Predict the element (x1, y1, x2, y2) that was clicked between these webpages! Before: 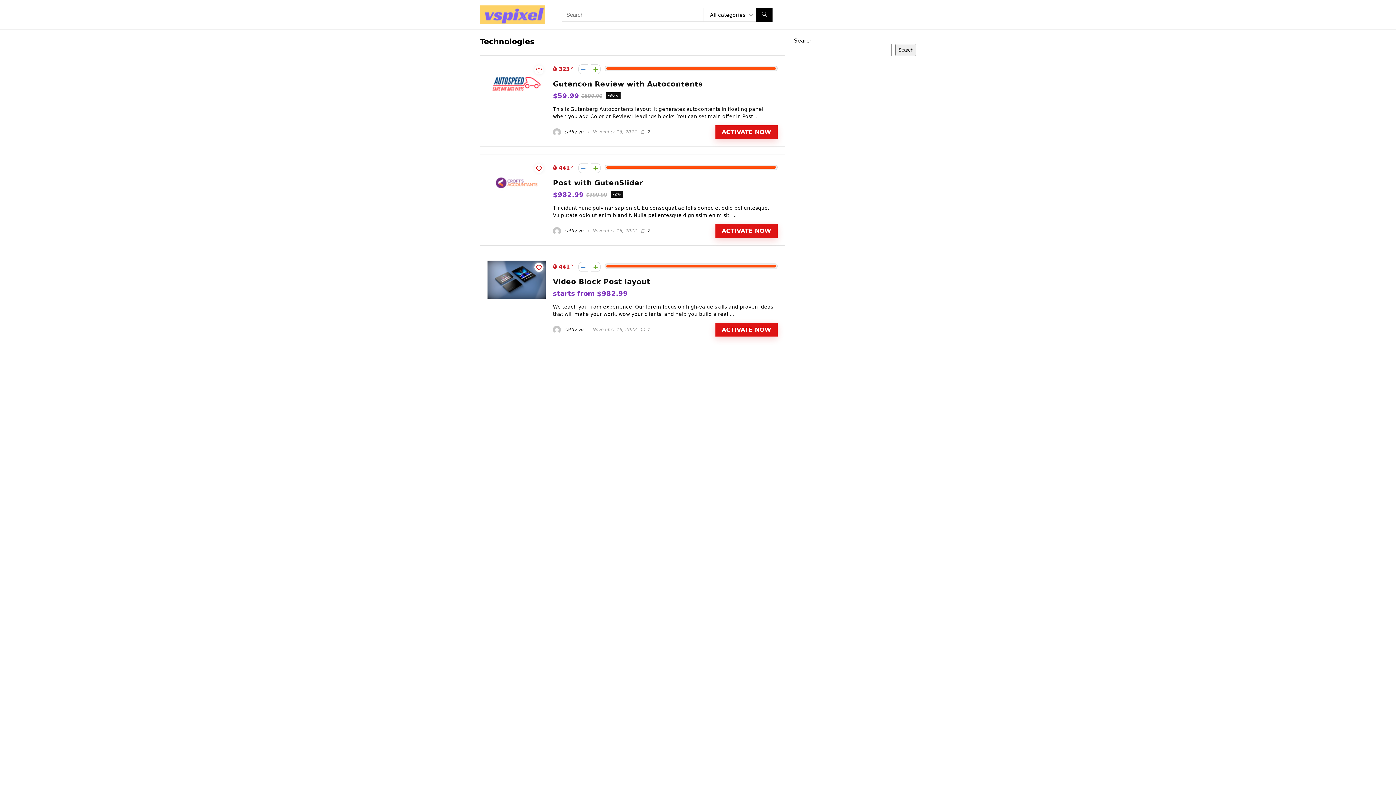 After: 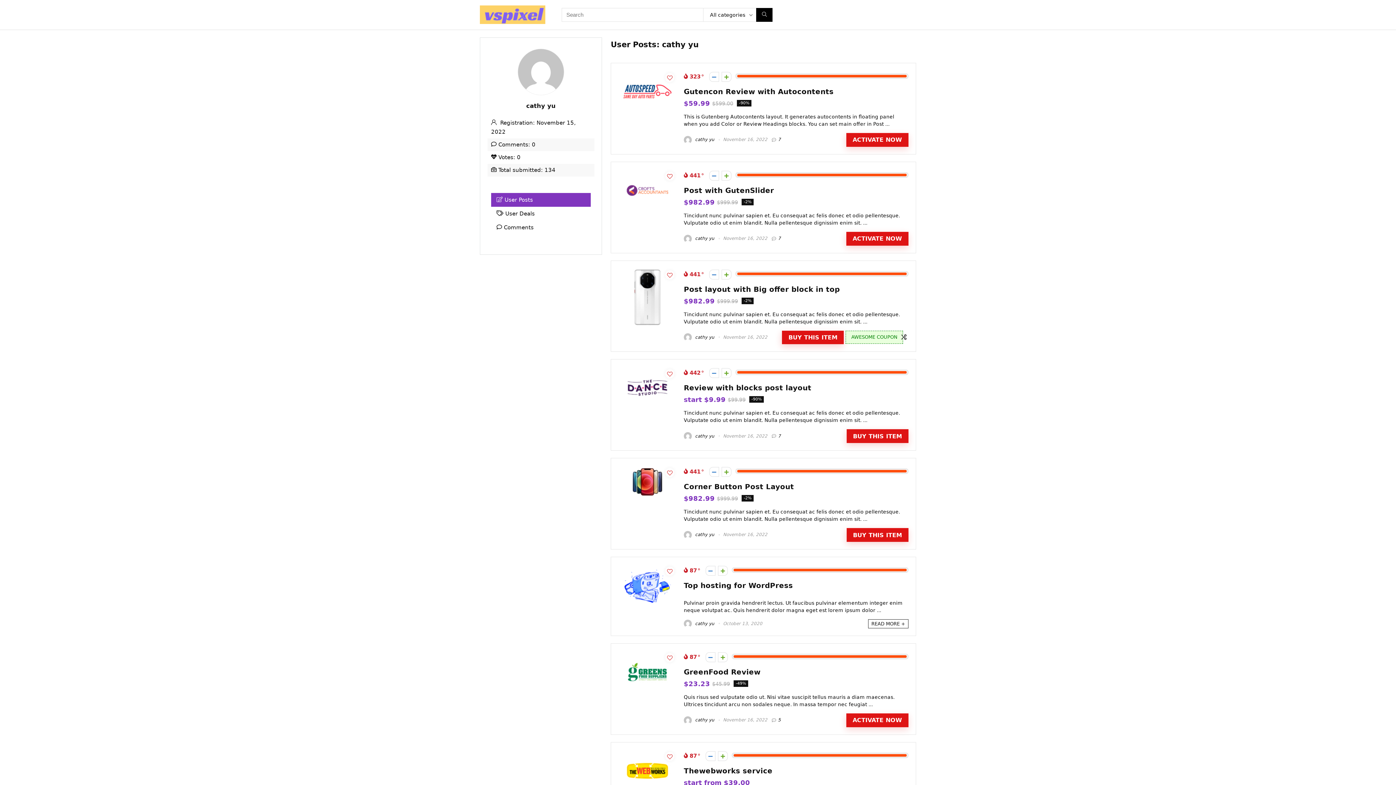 Action: bbox: (553, 327, 583, 332) label:  cathy yu